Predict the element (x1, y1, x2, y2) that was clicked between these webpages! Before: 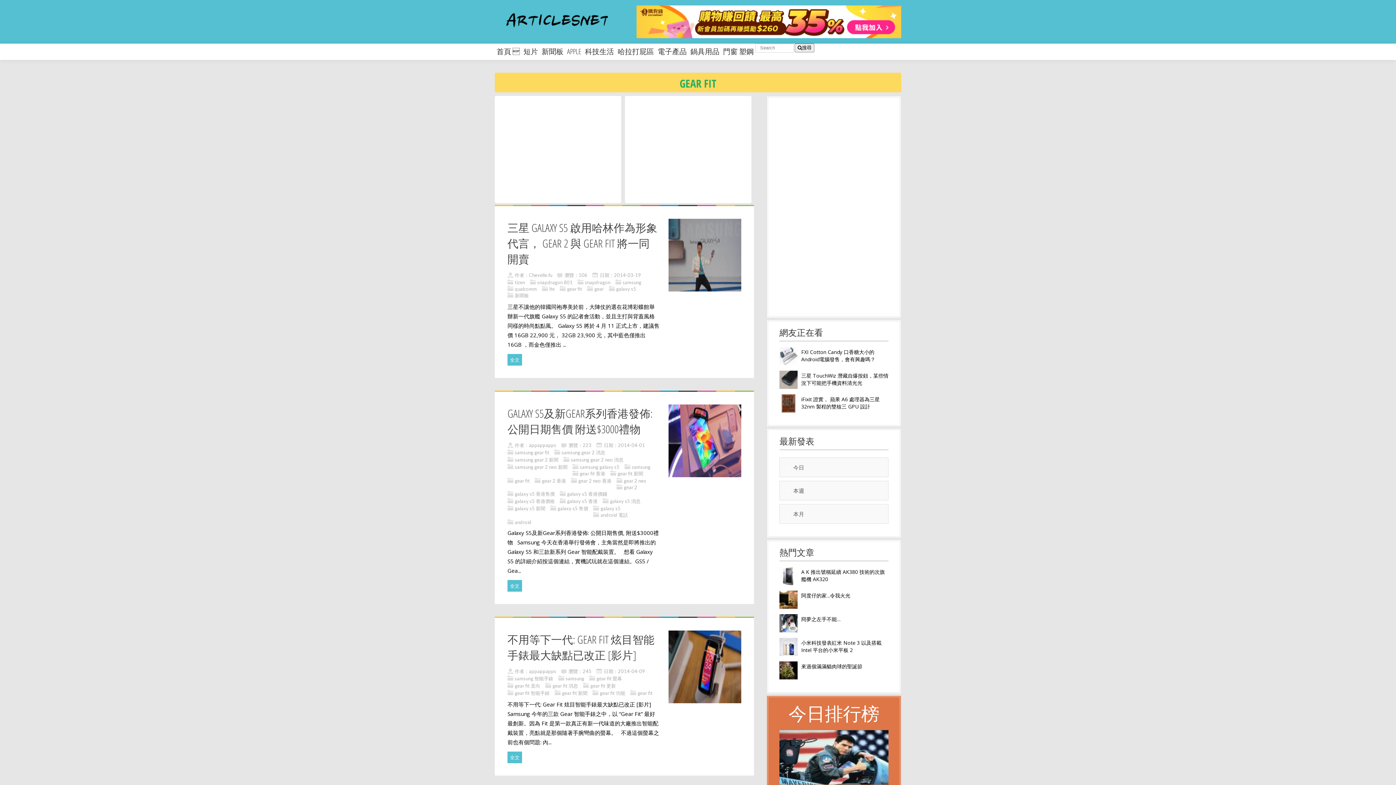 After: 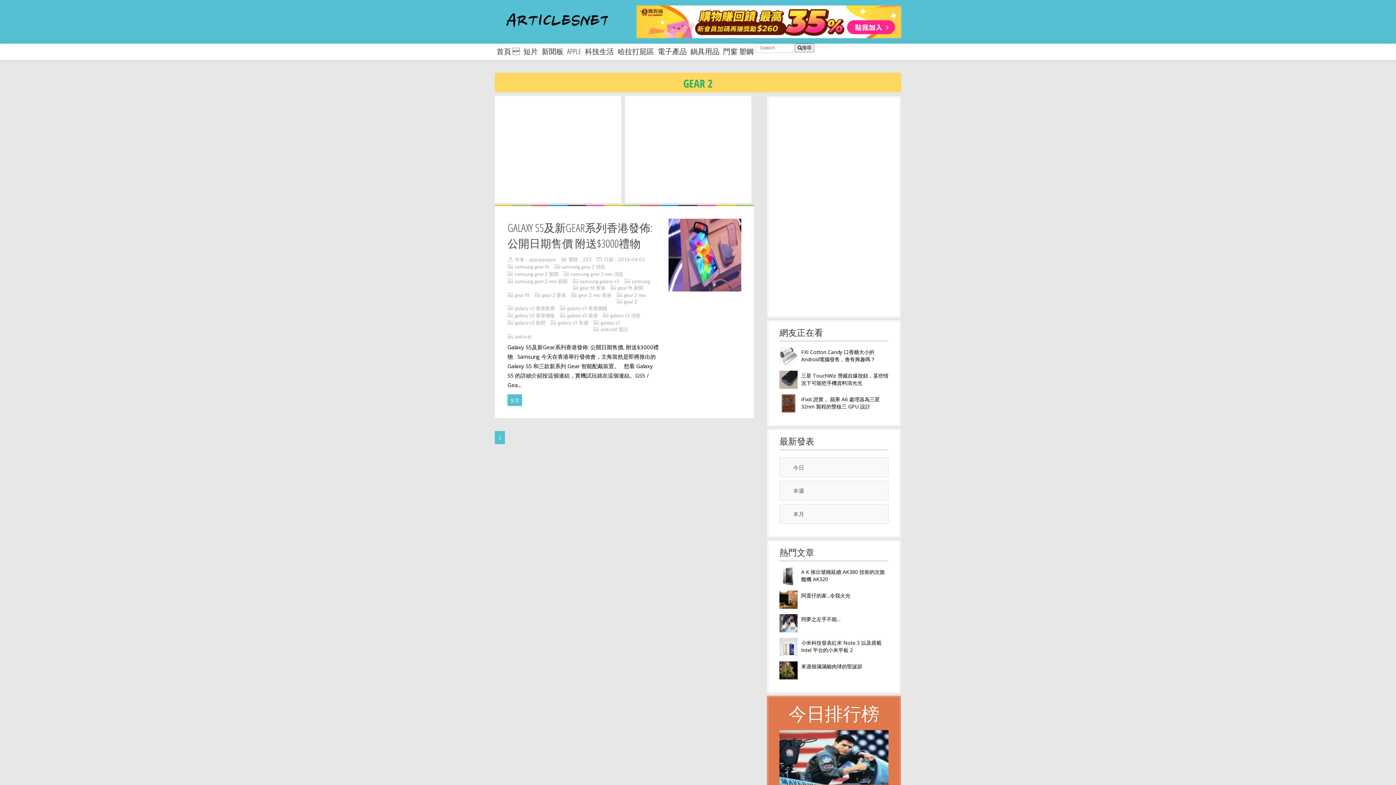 Action: bbox: (624, 484, 637, 490) label: gear 2